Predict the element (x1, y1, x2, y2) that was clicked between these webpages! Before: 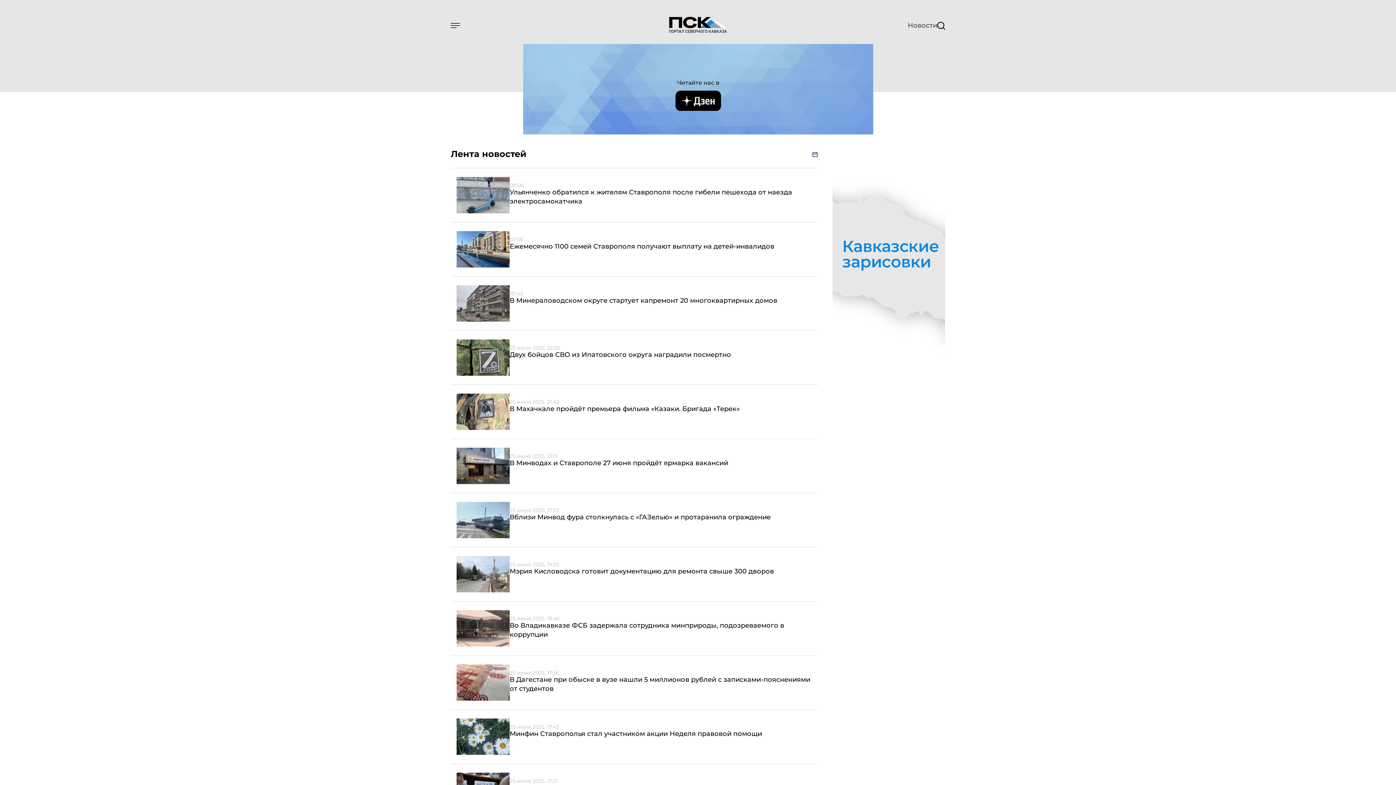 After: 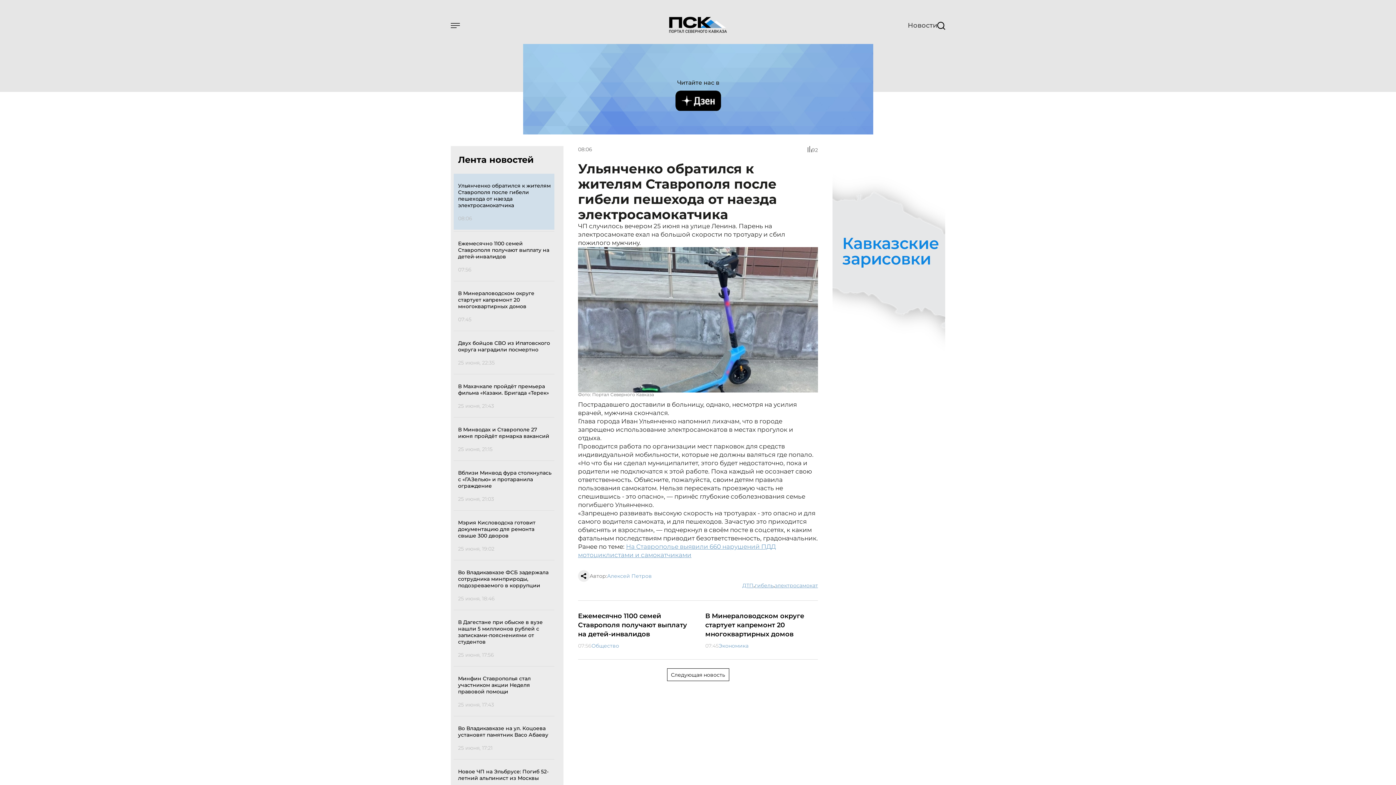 Action: bbox: (456, 177, 509, 213)